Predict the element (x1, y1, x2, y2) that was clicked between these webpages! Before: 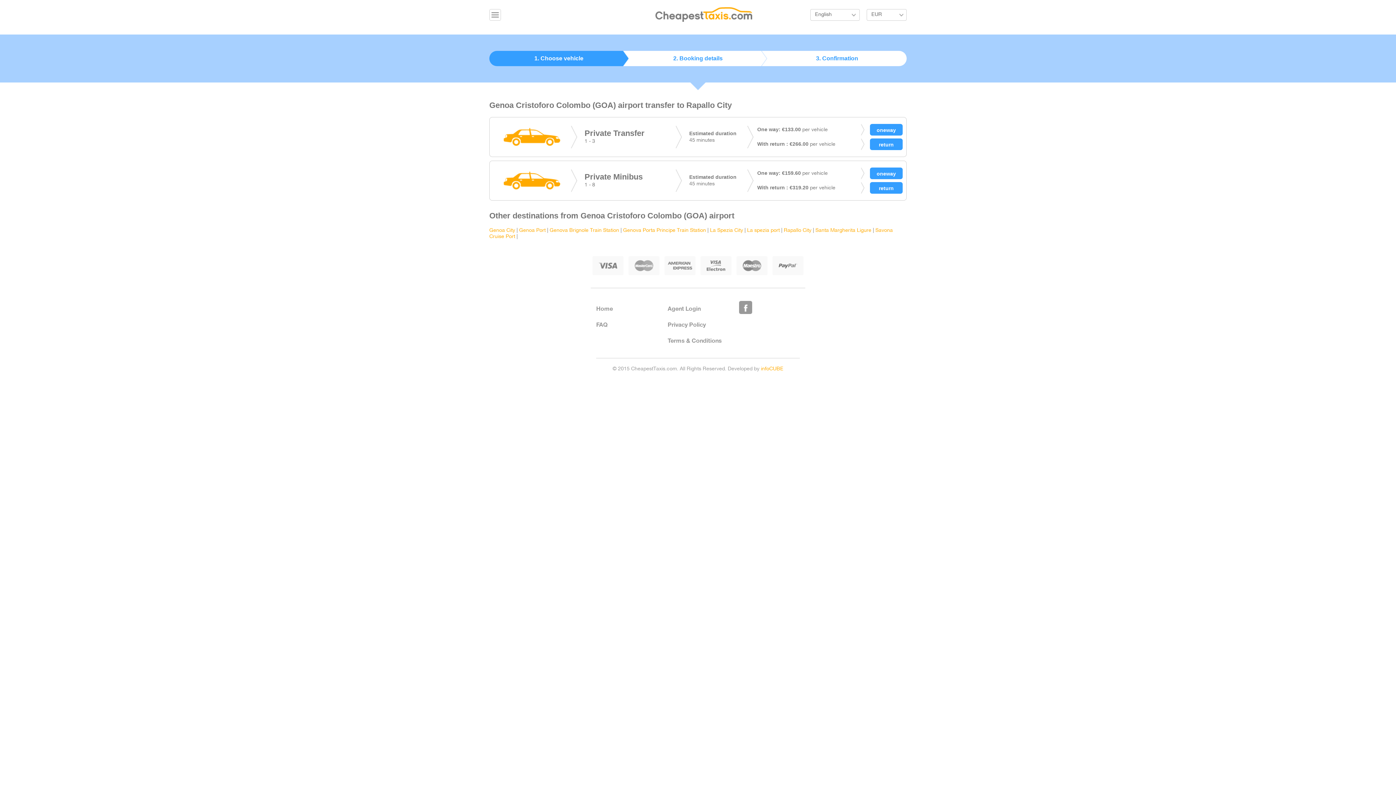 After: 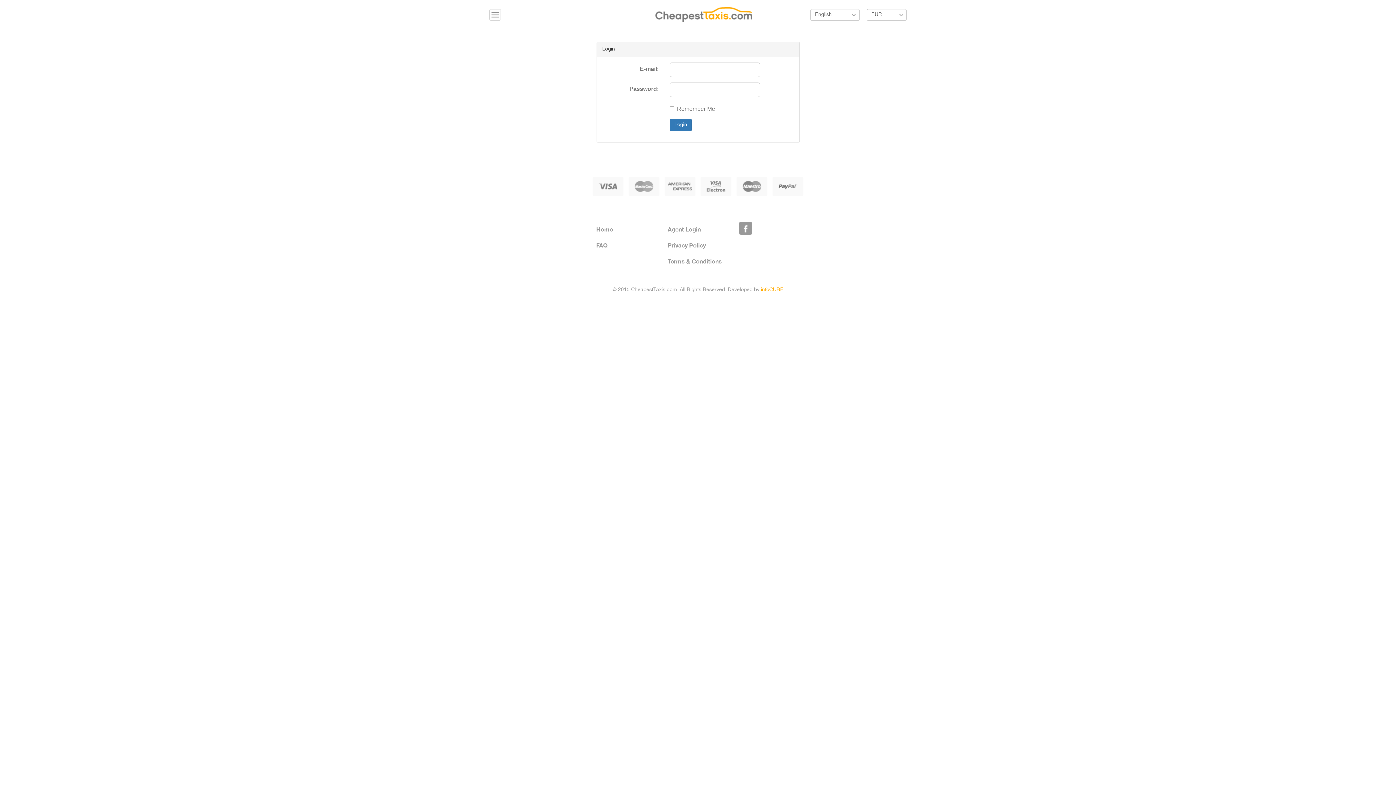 Action: label: Agent Login bbox: (667, 305, 700, 312)